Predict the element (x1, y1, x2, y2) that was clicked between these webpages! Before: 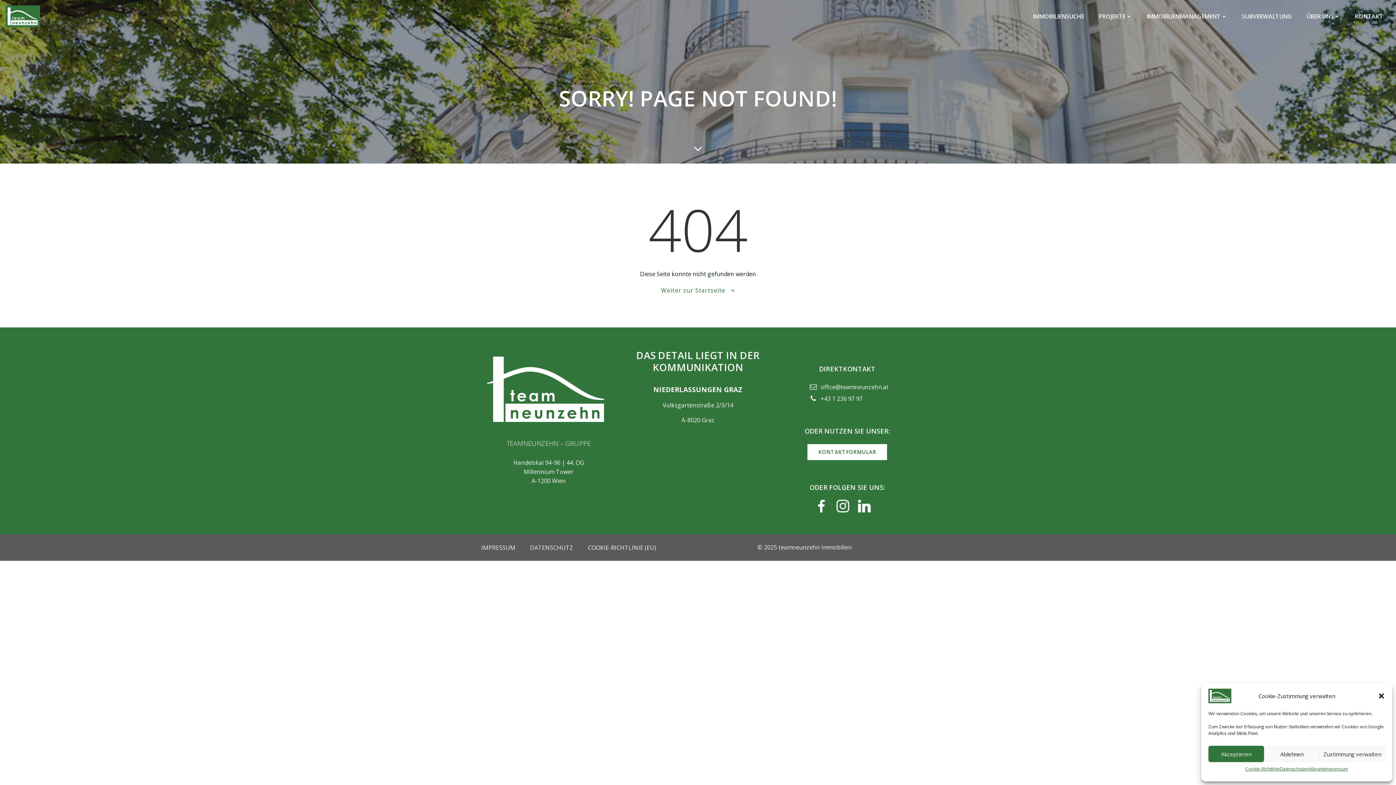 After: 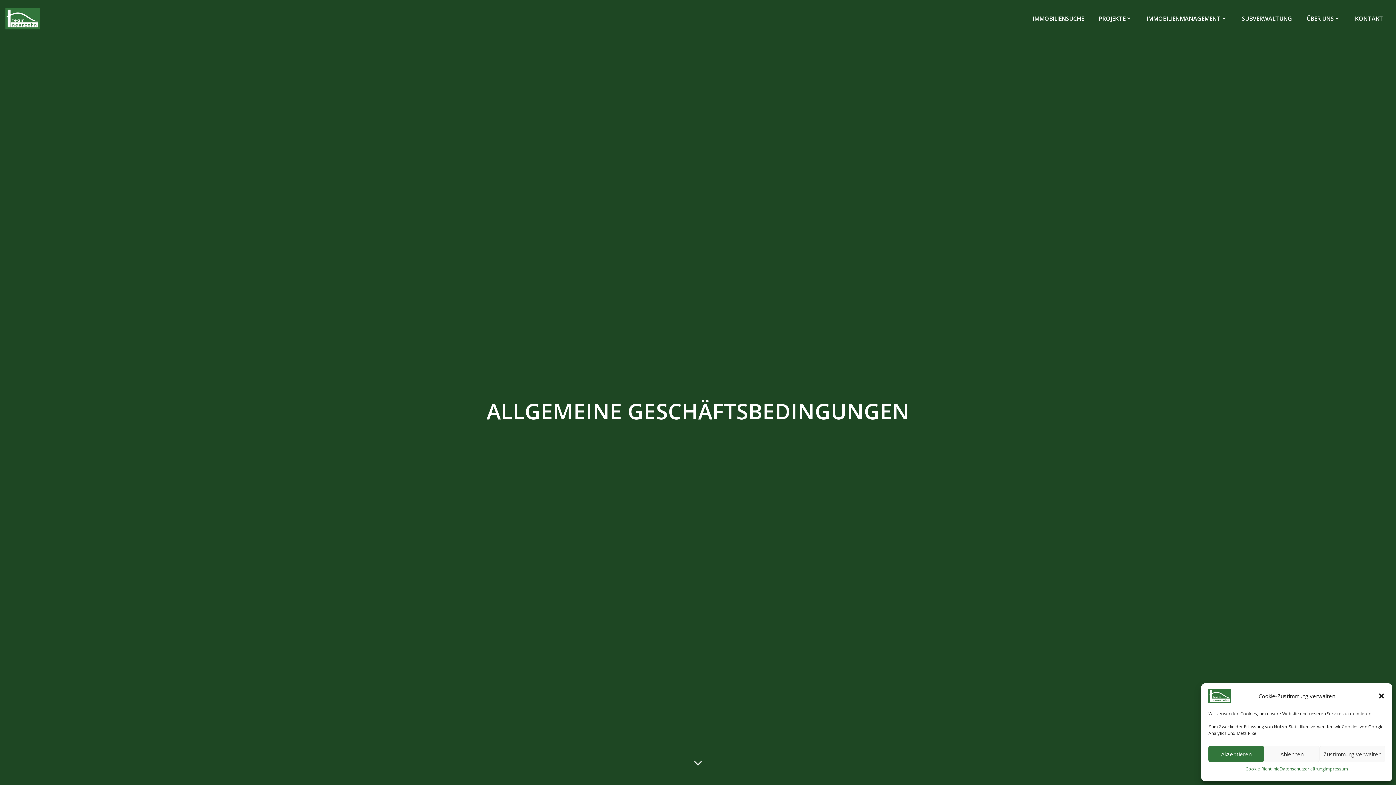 Action: bbox: (481, 543, 515, 552) label: IMPRESSUM